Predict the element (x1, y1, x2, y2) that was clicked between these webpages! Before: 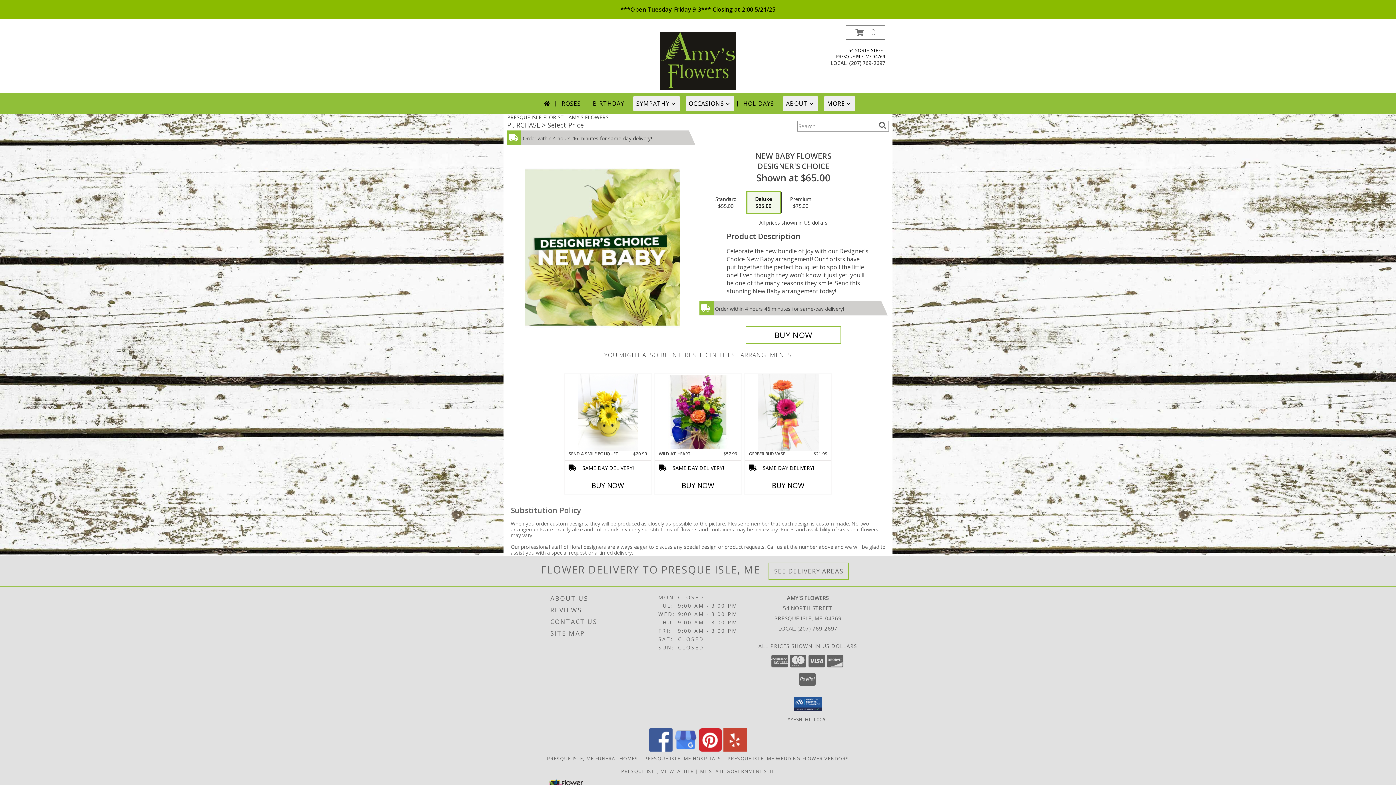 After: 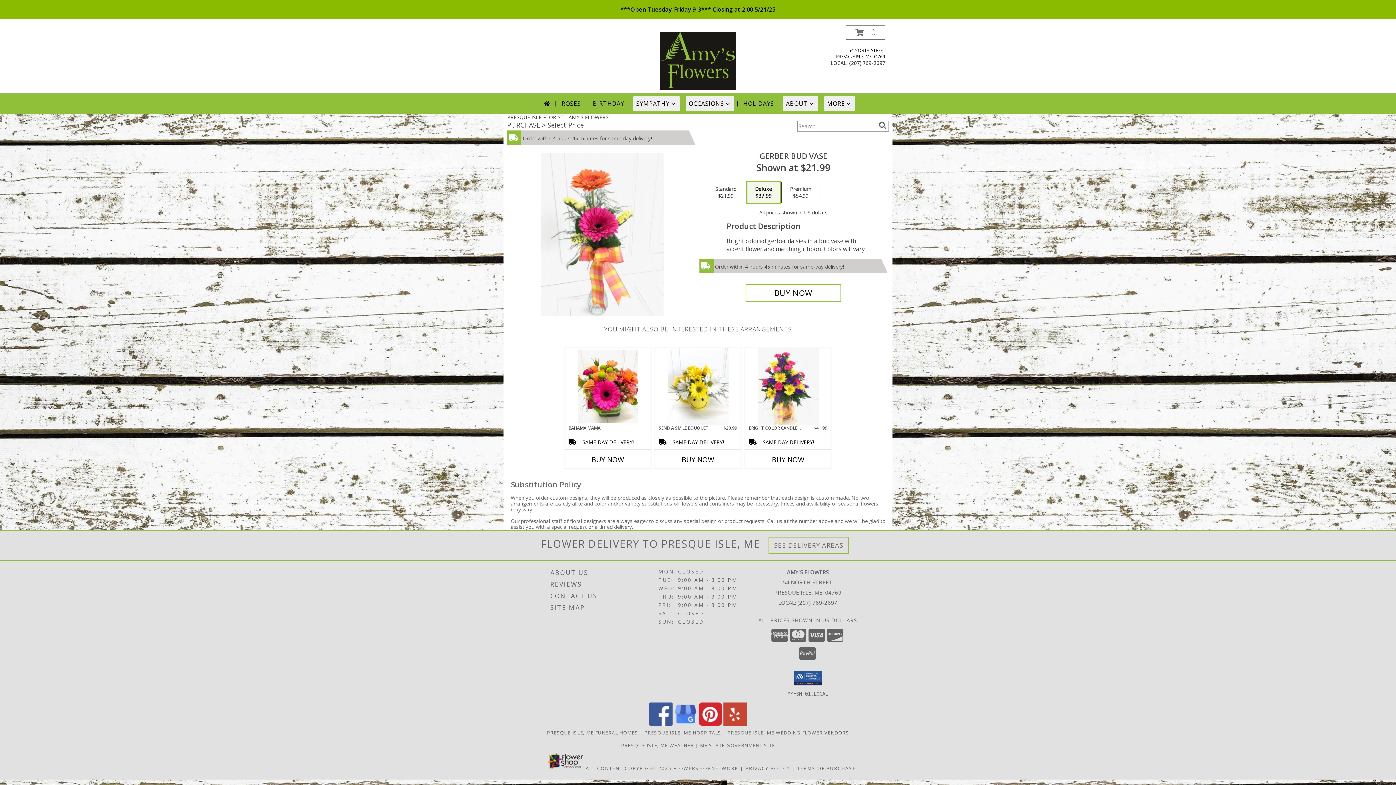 Action: label: View Gerber Bud Vase  Info bbox: (758, 371, 818, 452)